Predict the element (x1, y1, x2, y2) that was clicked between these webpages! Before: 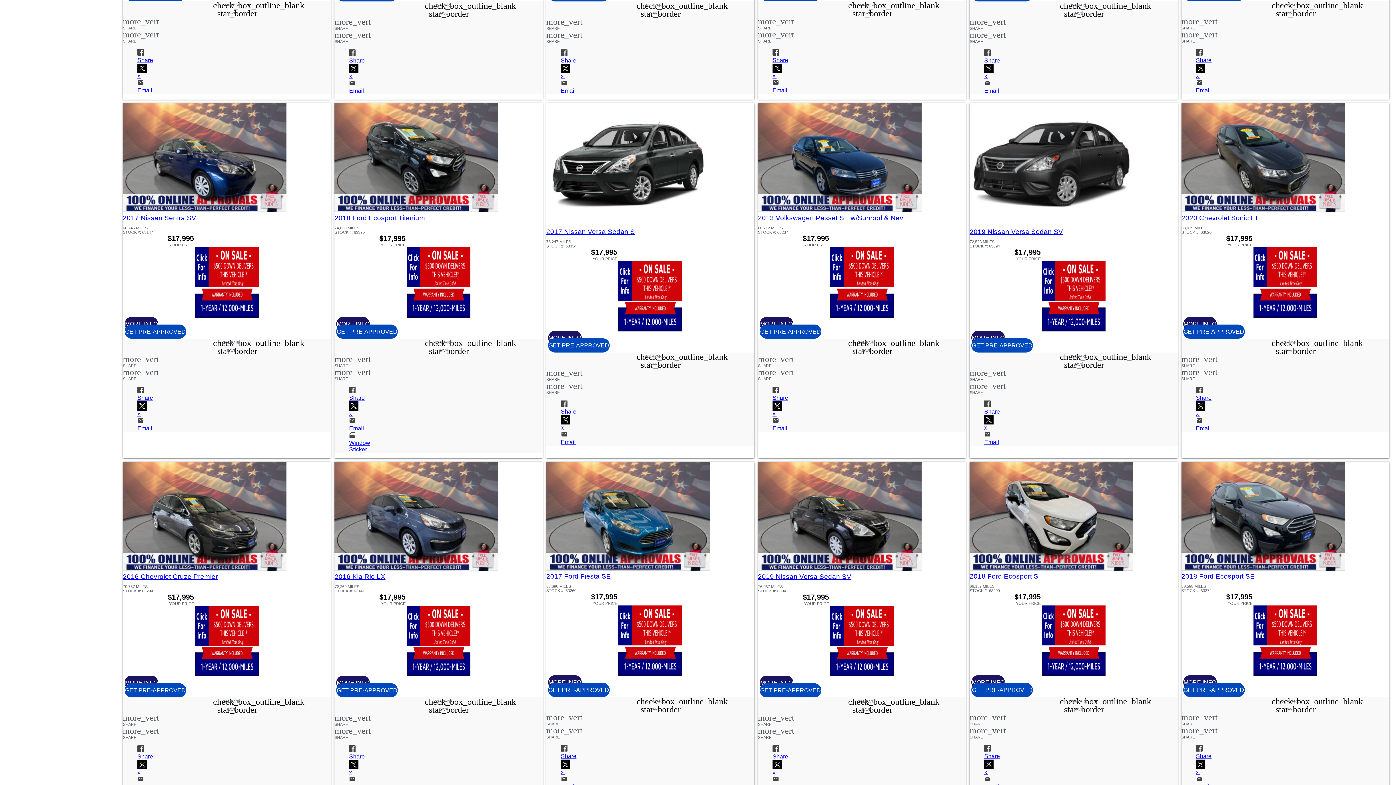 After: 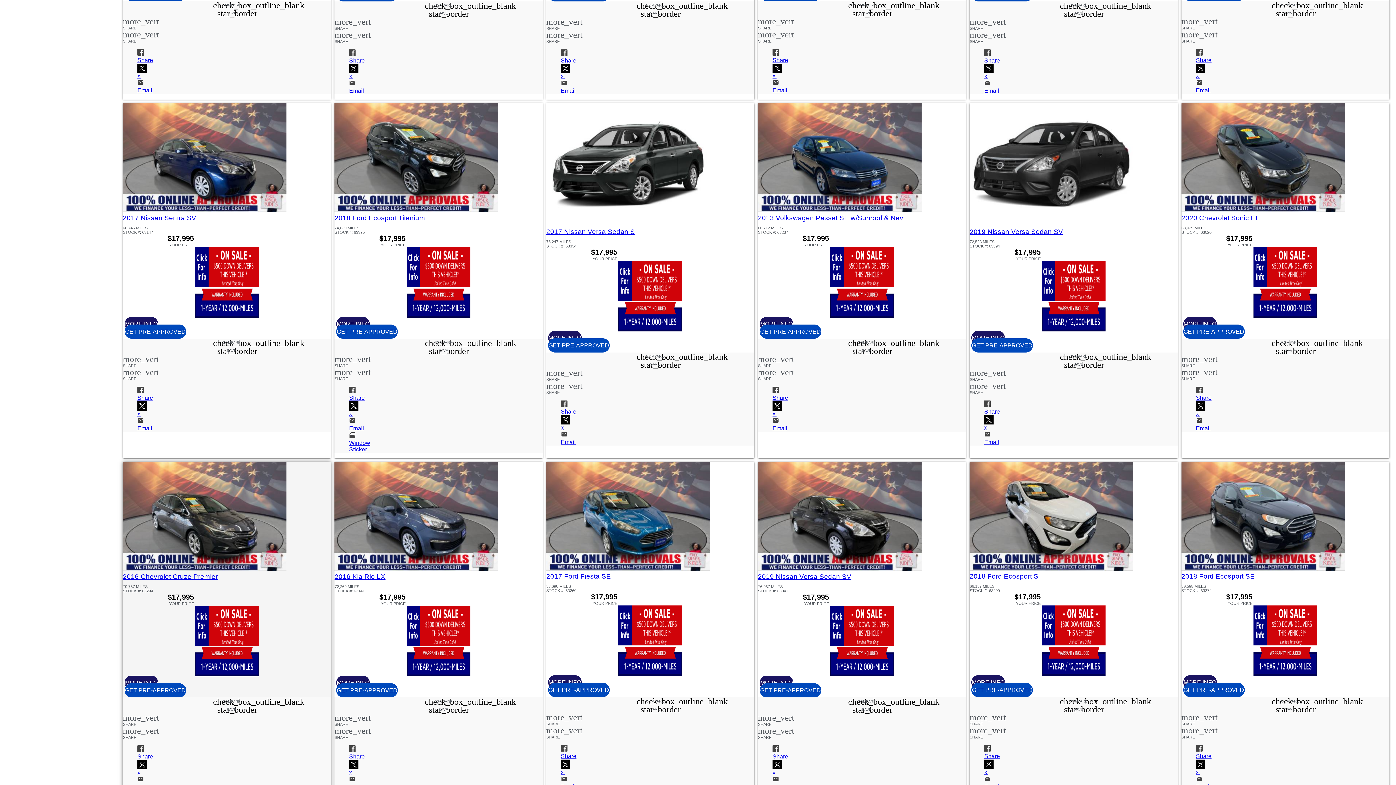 Action: bbox: (137, 745, 170, 760) label: Share